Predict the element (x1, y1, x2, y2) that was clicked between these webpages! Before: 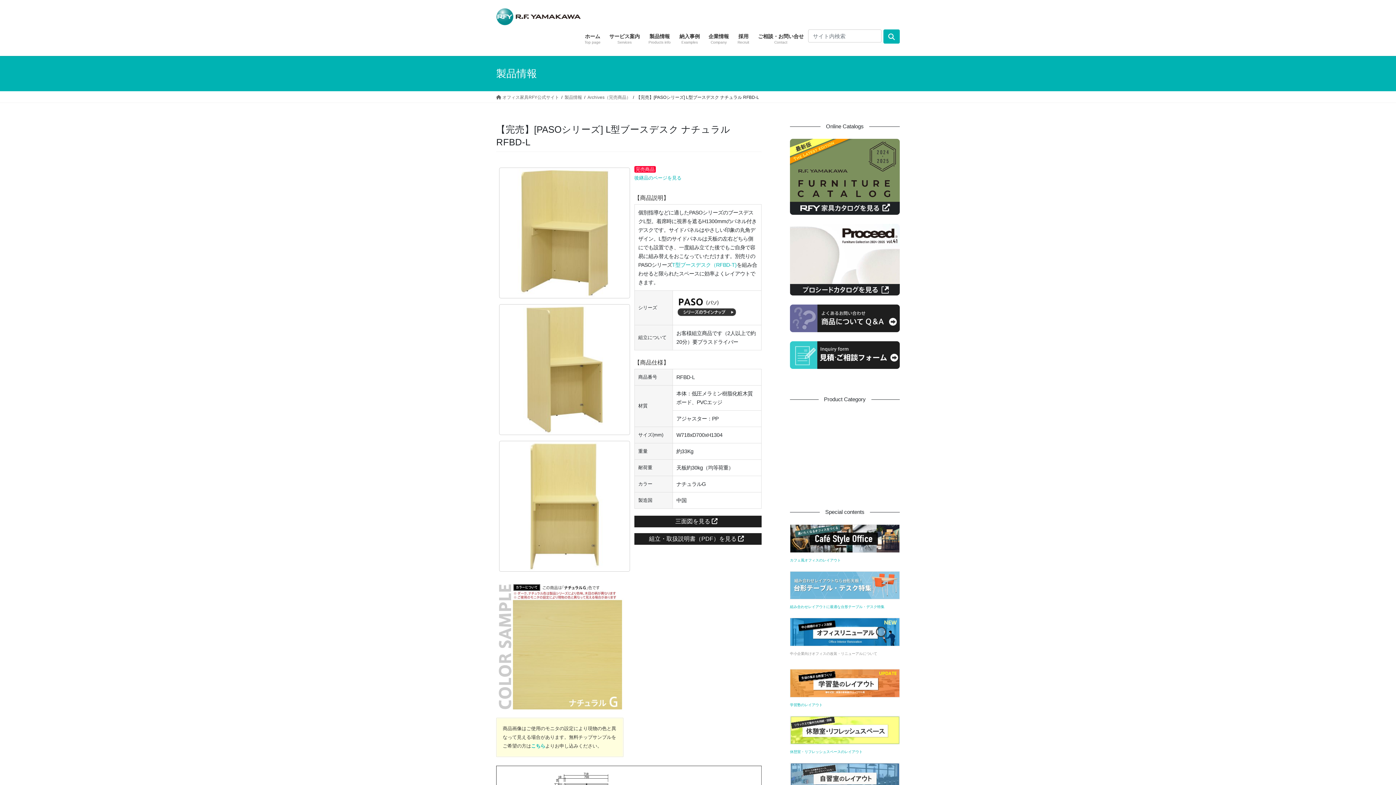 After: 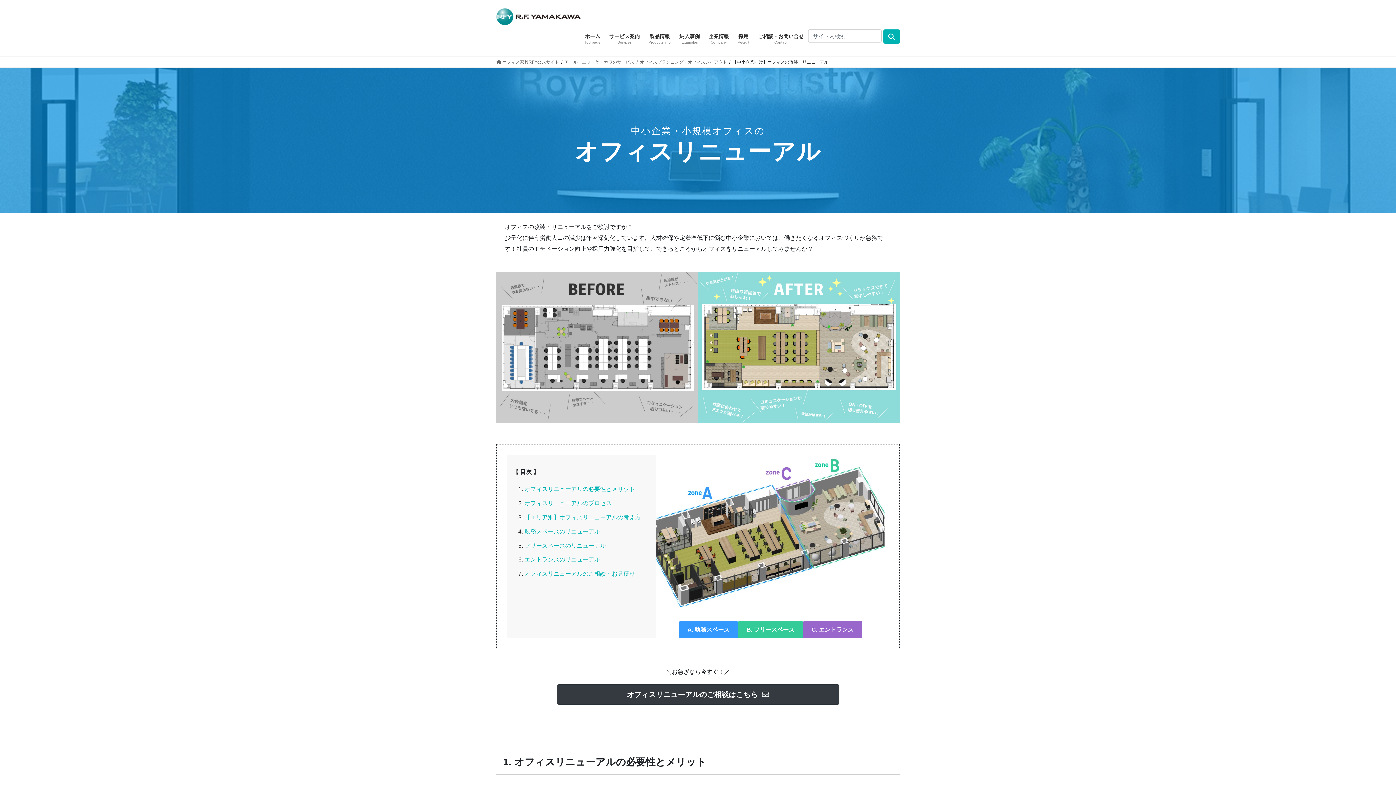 Action: bbox: (790, 618, 900, 660) label: グループリンク